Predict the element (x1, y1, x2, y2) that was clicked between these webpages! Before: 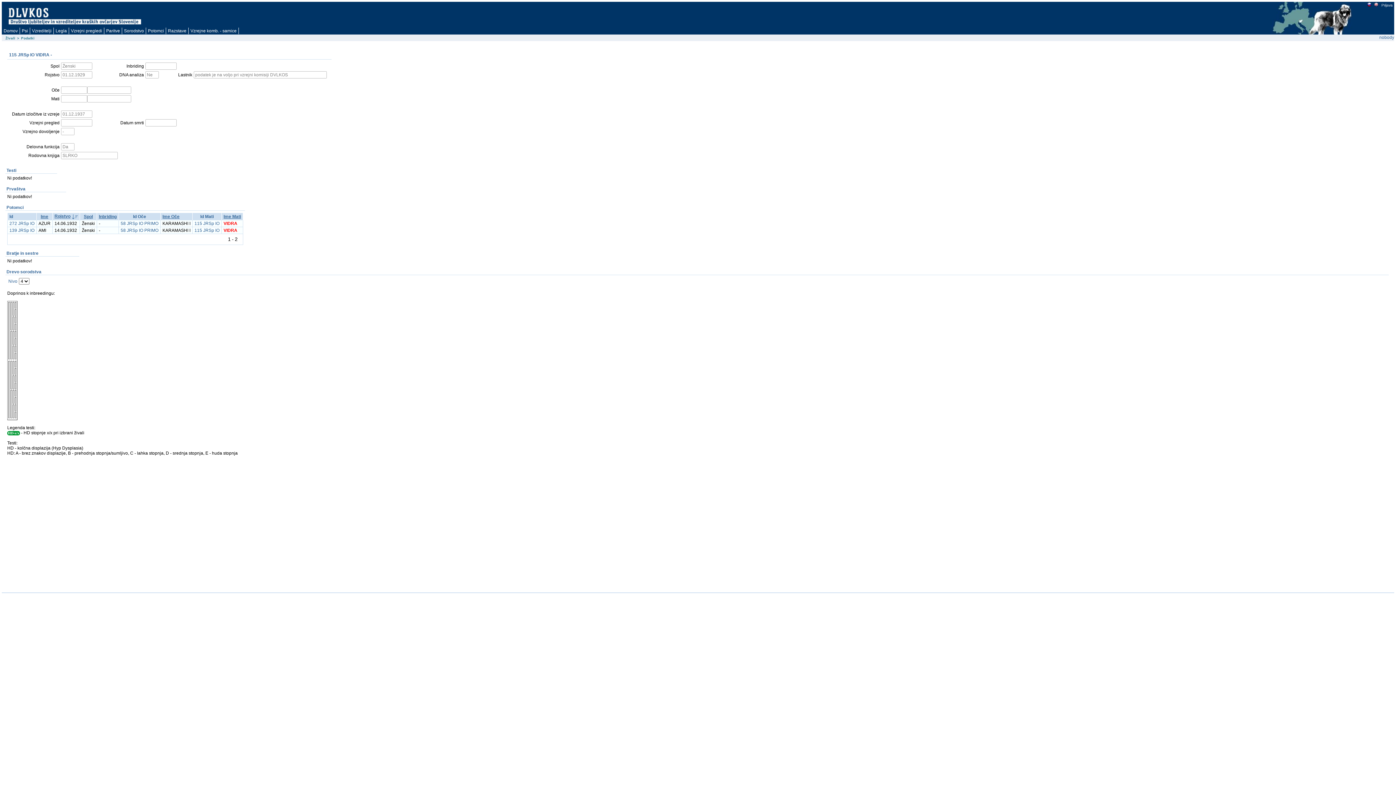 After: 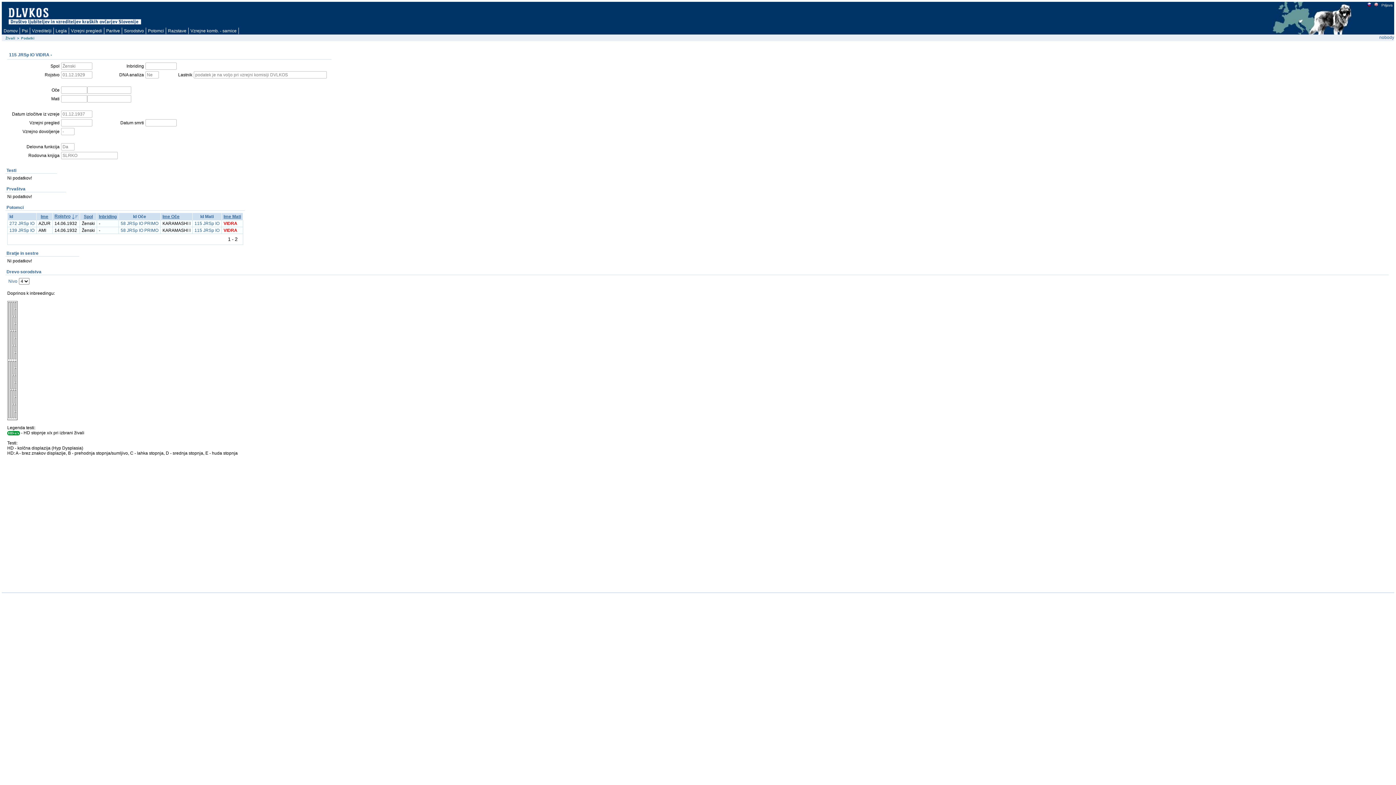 Action: bbox: (1367, 3, 1371, 7)